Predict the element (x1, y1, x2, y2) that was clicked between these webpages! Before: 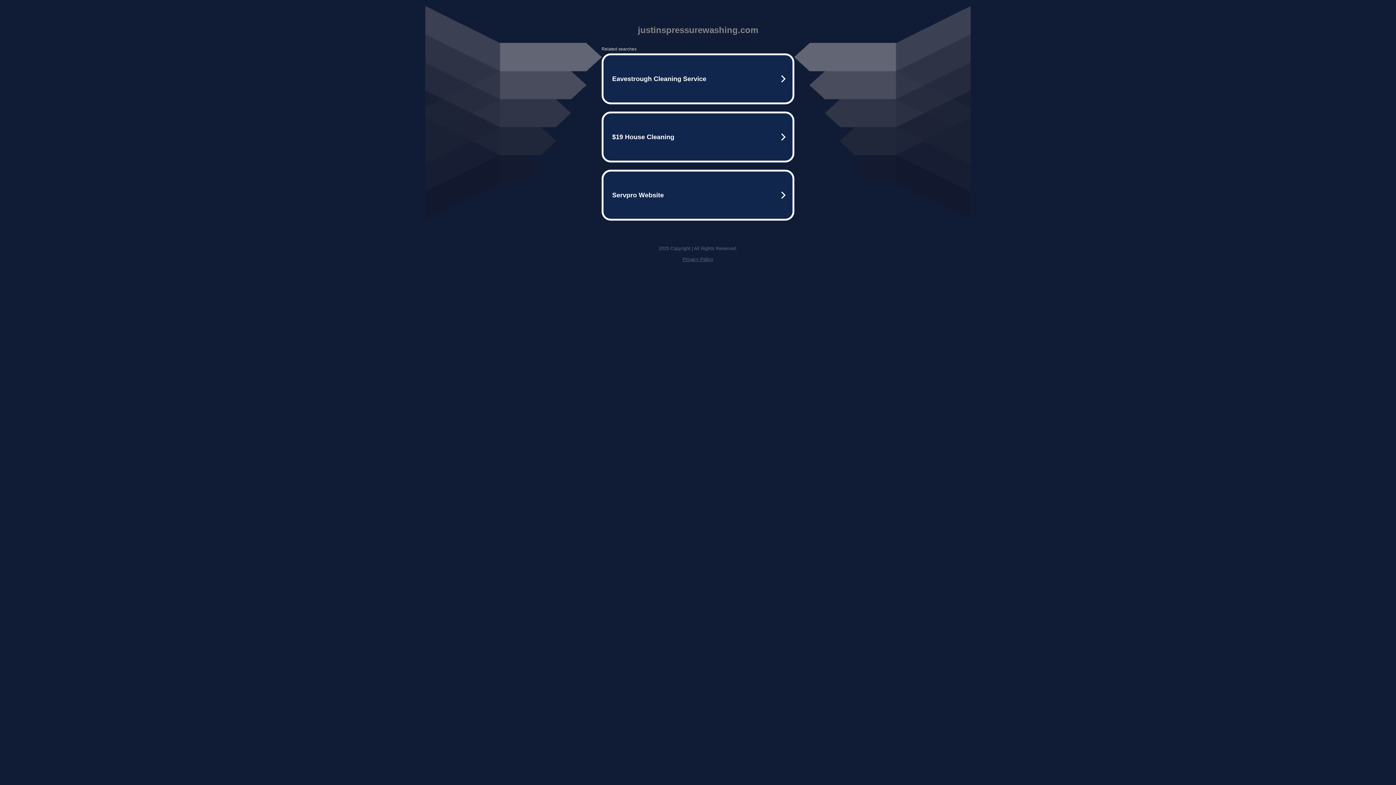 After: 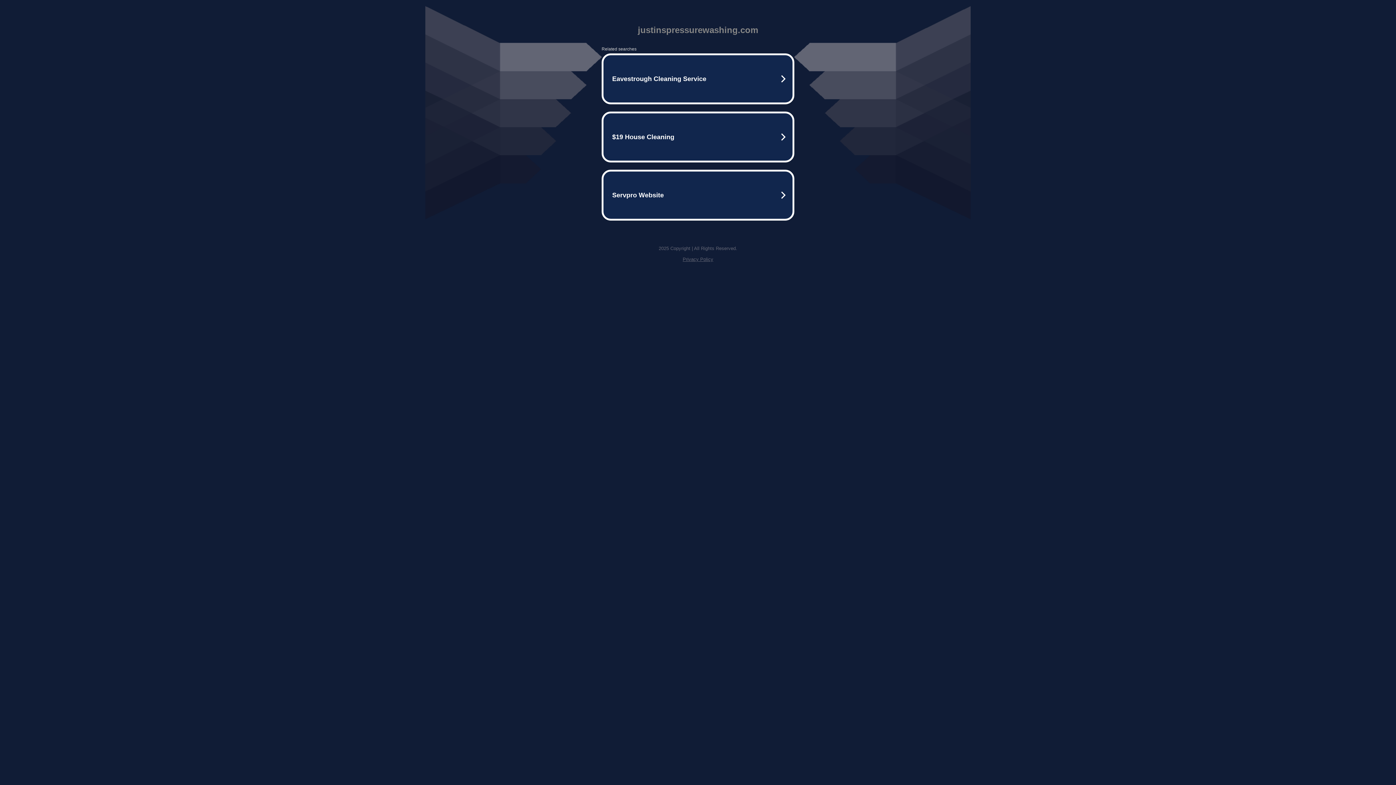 Action: bbox: (682, 256, 713, 262) label: Privacy Policy